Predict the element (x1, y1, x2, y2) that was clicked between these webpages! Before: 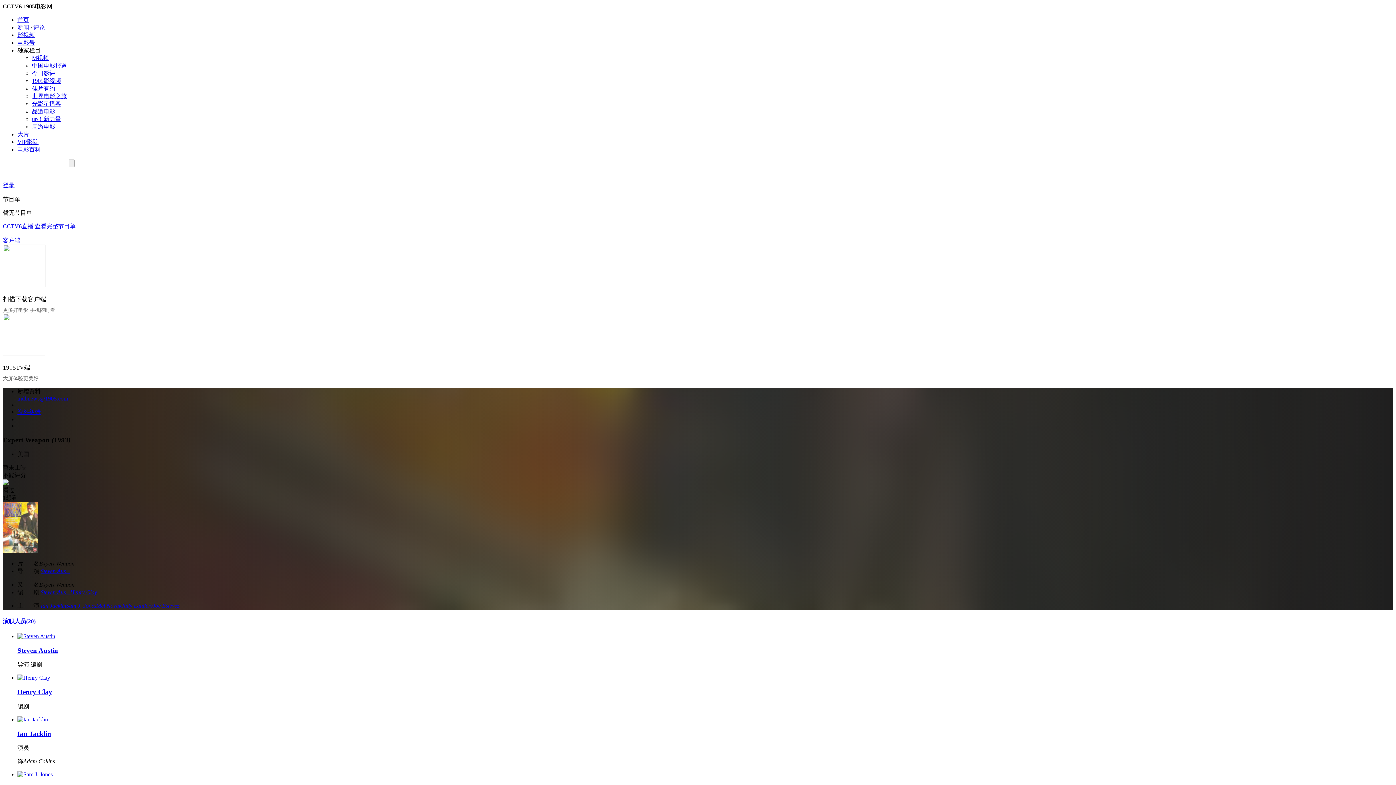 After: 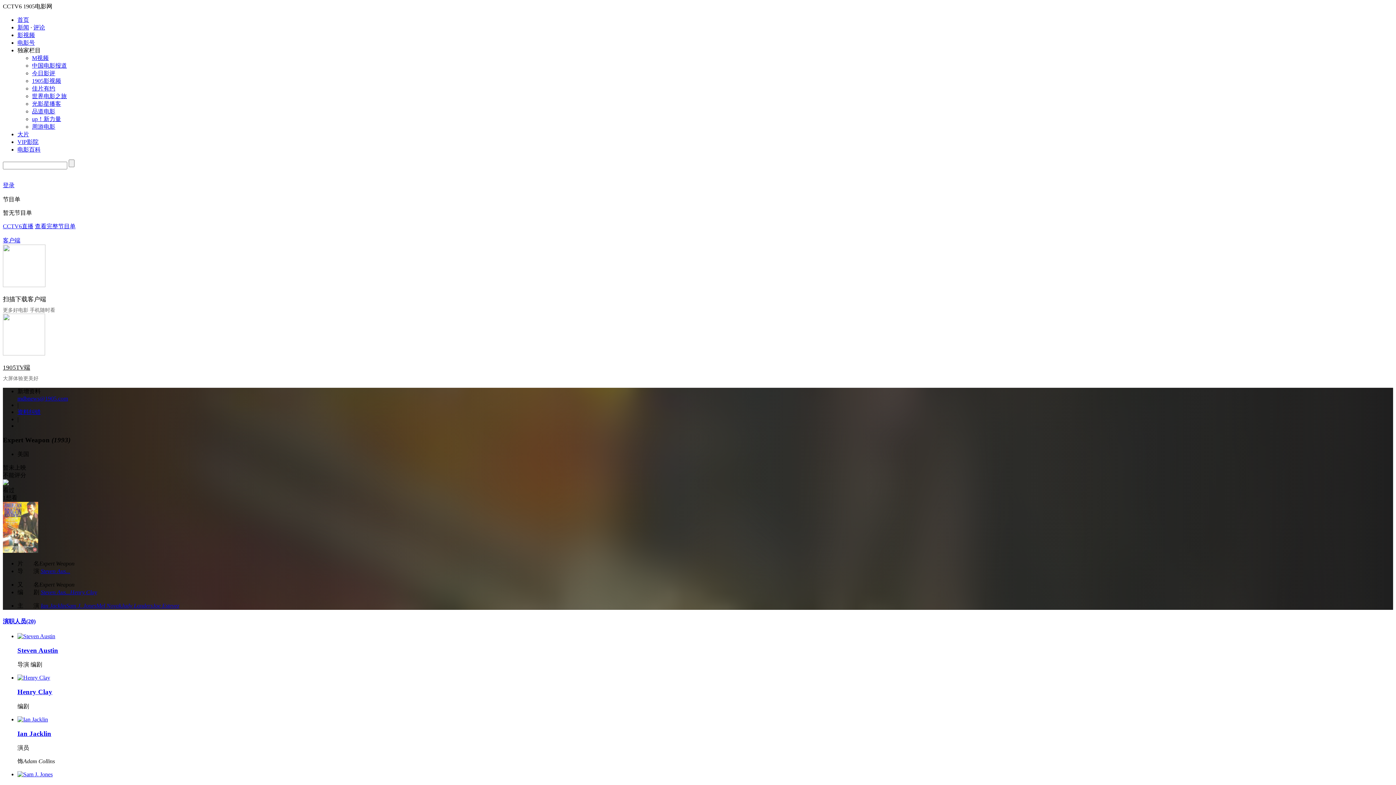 Action: bbox: (17, 633, 55, 639)